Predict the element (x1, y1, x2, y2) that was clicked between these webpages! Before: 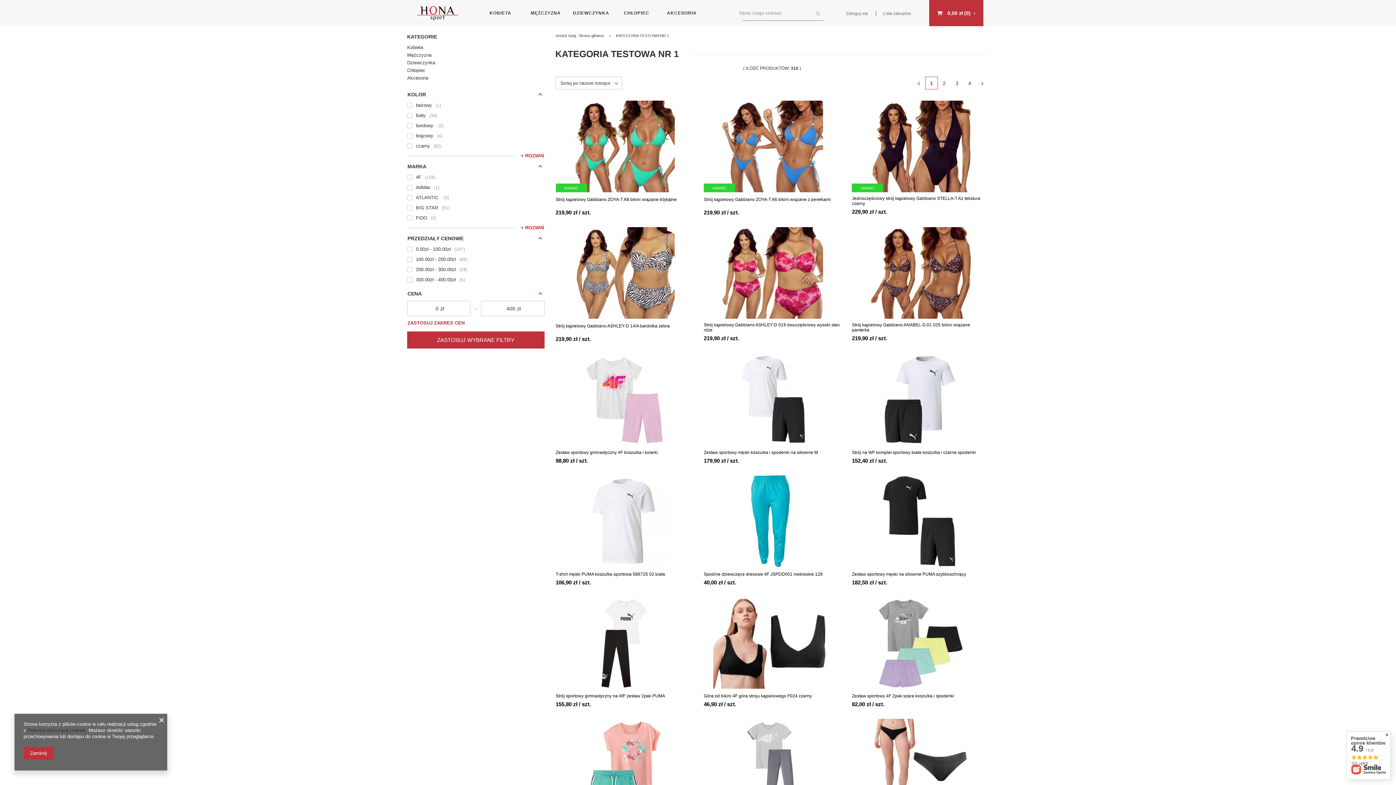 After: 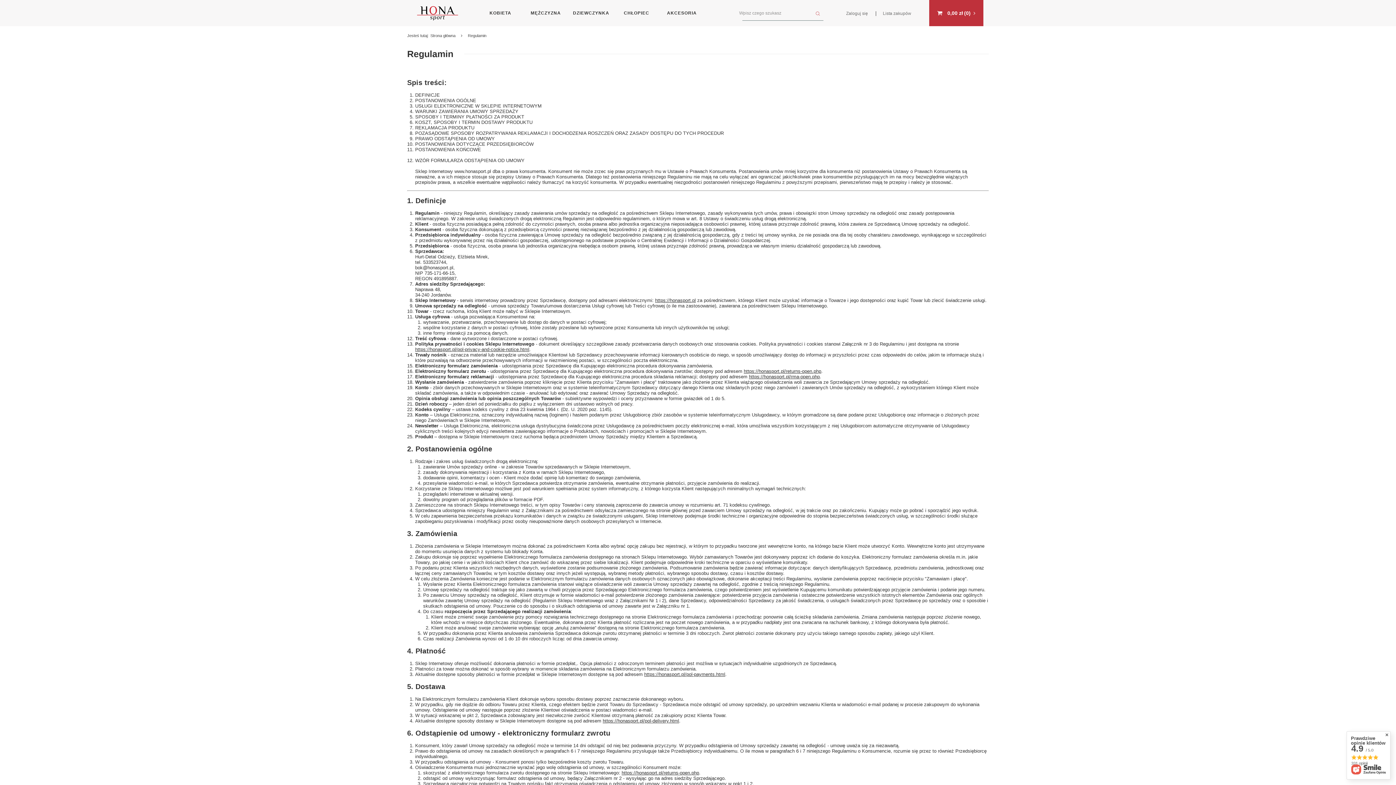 Action: bbox: (27, 728, 85, 733) label: Polityką dotyczącą cookies